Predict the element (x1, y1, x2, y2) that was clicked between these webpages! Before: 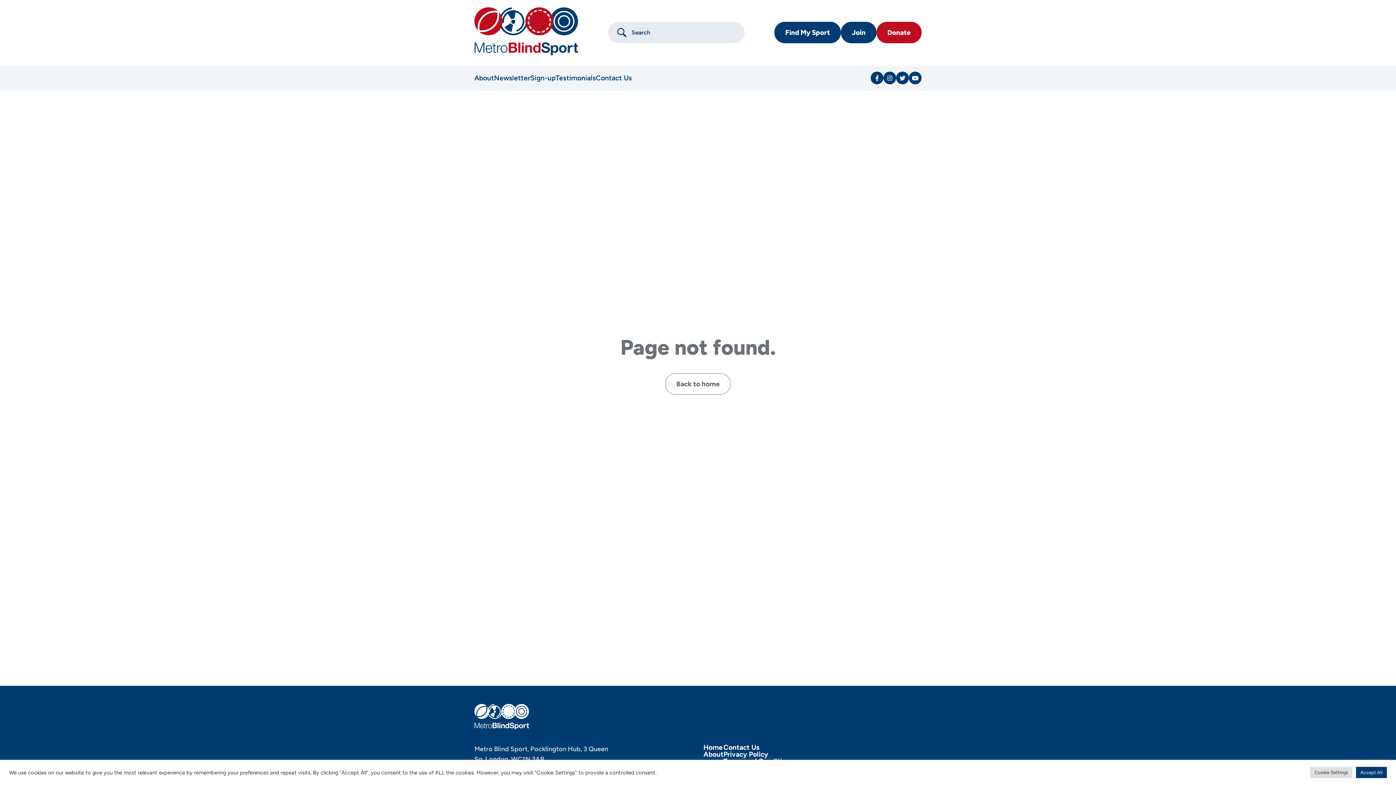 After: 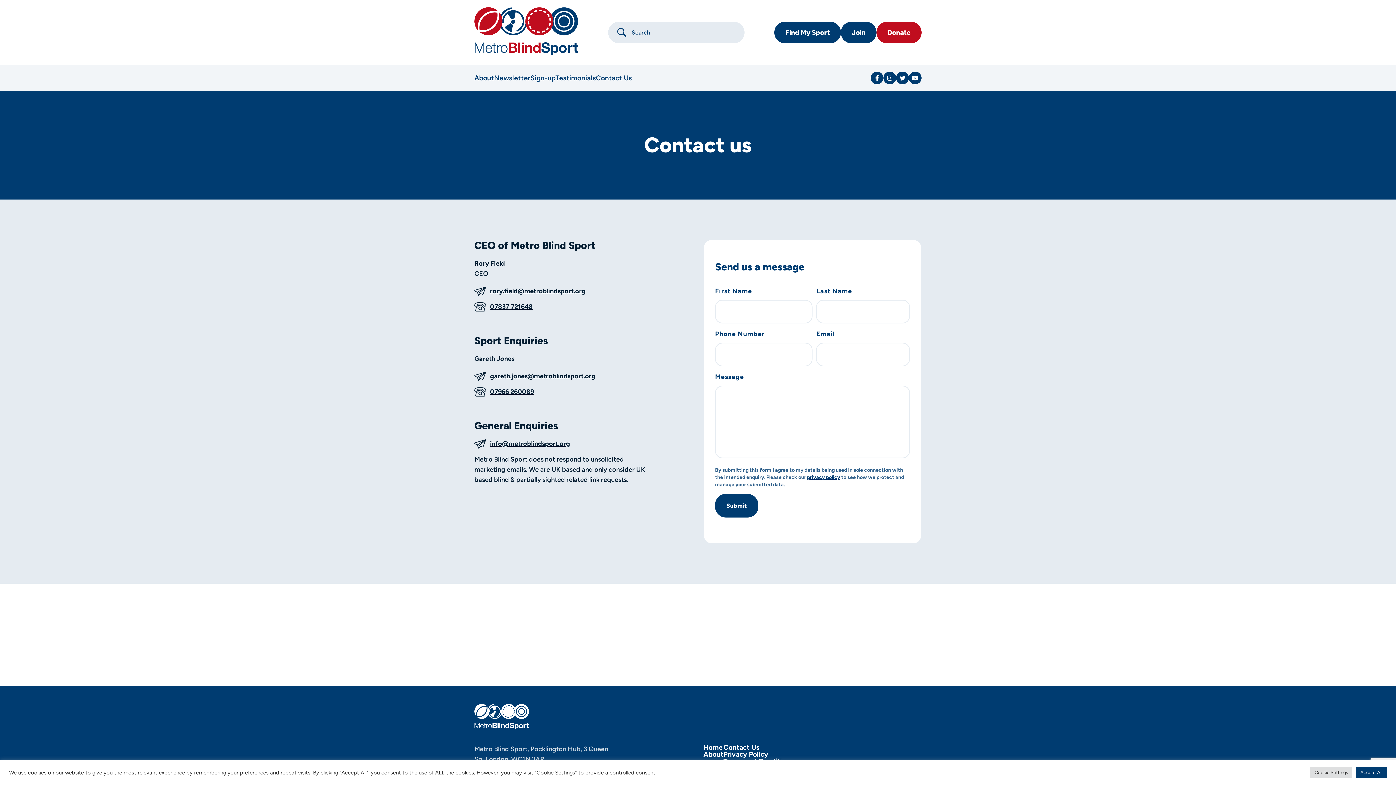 Action: label: Contact Us bbox: (596, 73, 632, 82)